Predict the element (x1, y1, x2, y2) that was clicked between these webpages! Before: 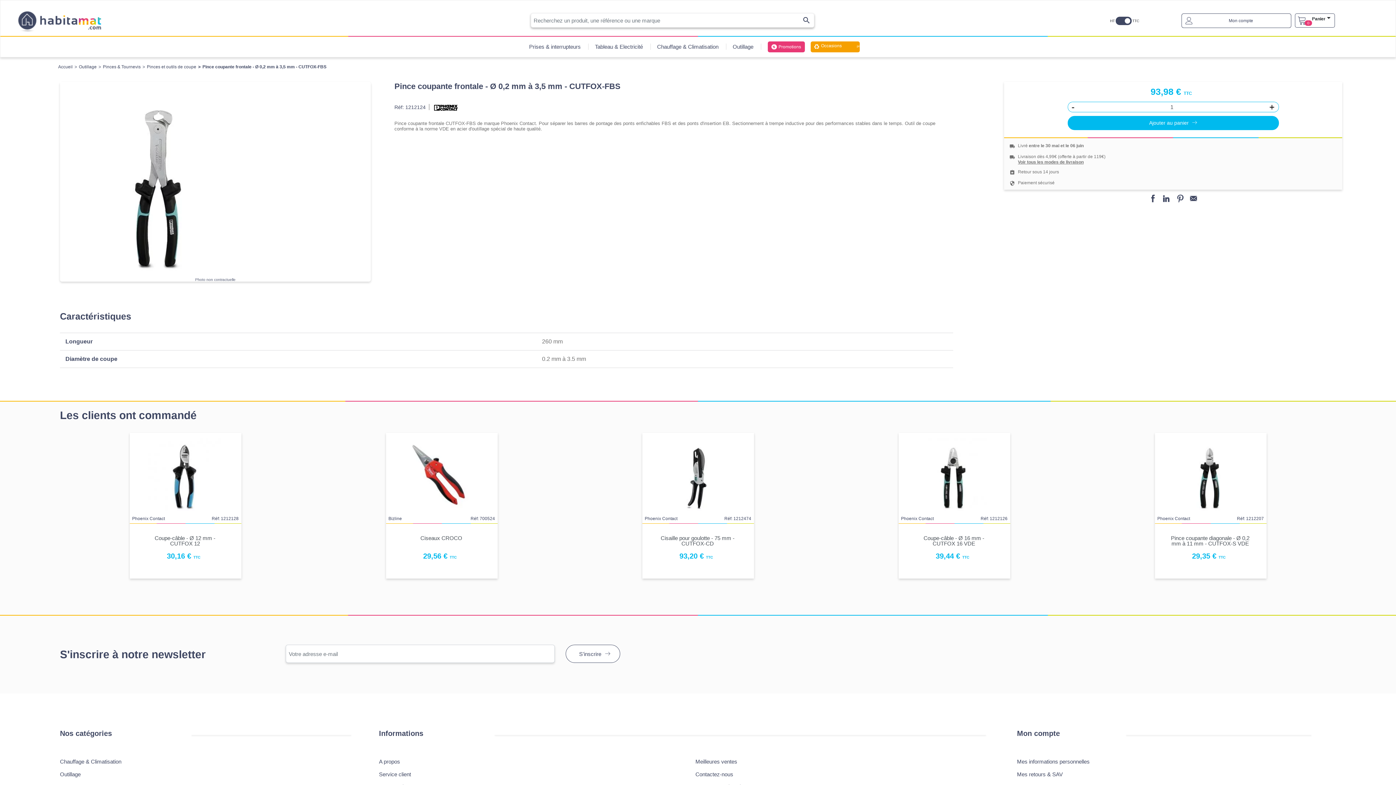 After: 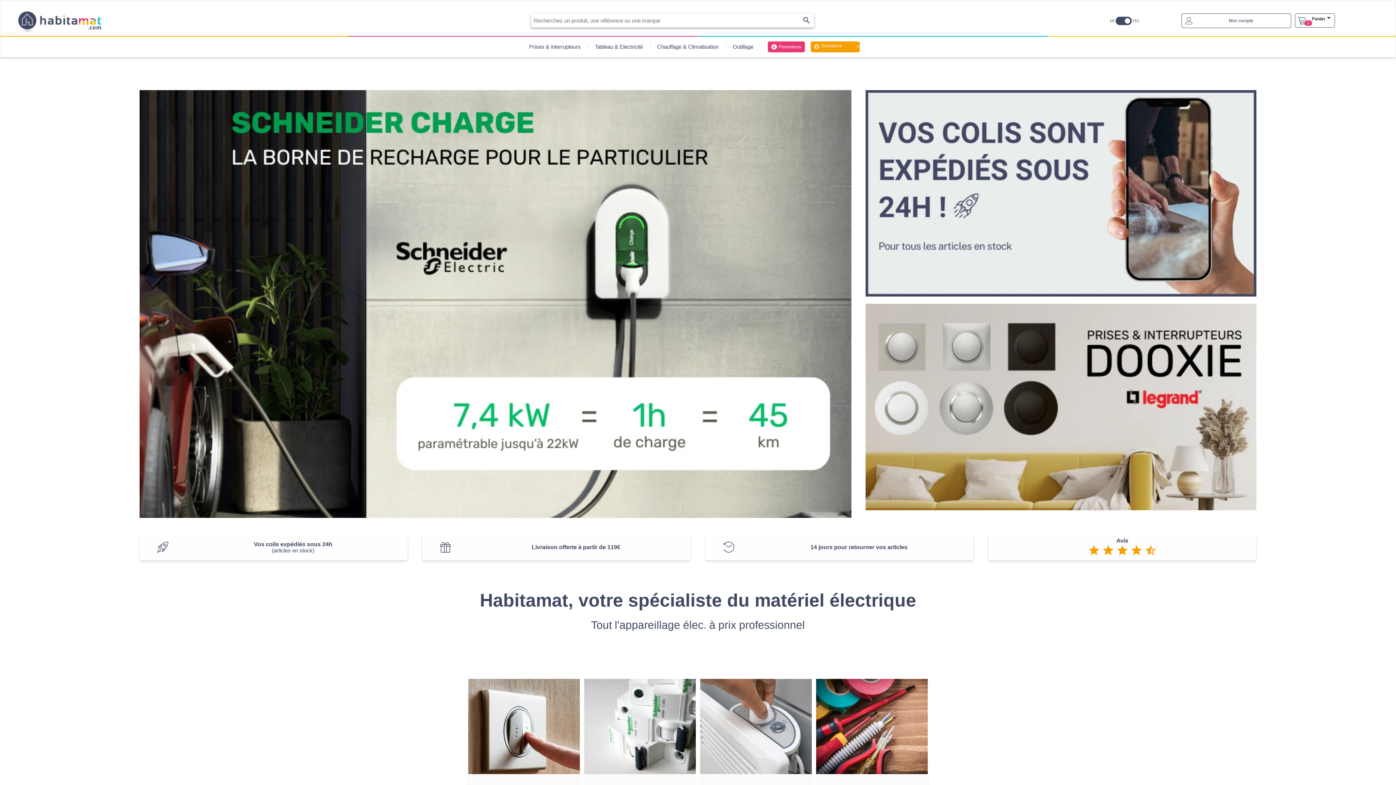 Action: bbox: (16, 17, 103, 24)